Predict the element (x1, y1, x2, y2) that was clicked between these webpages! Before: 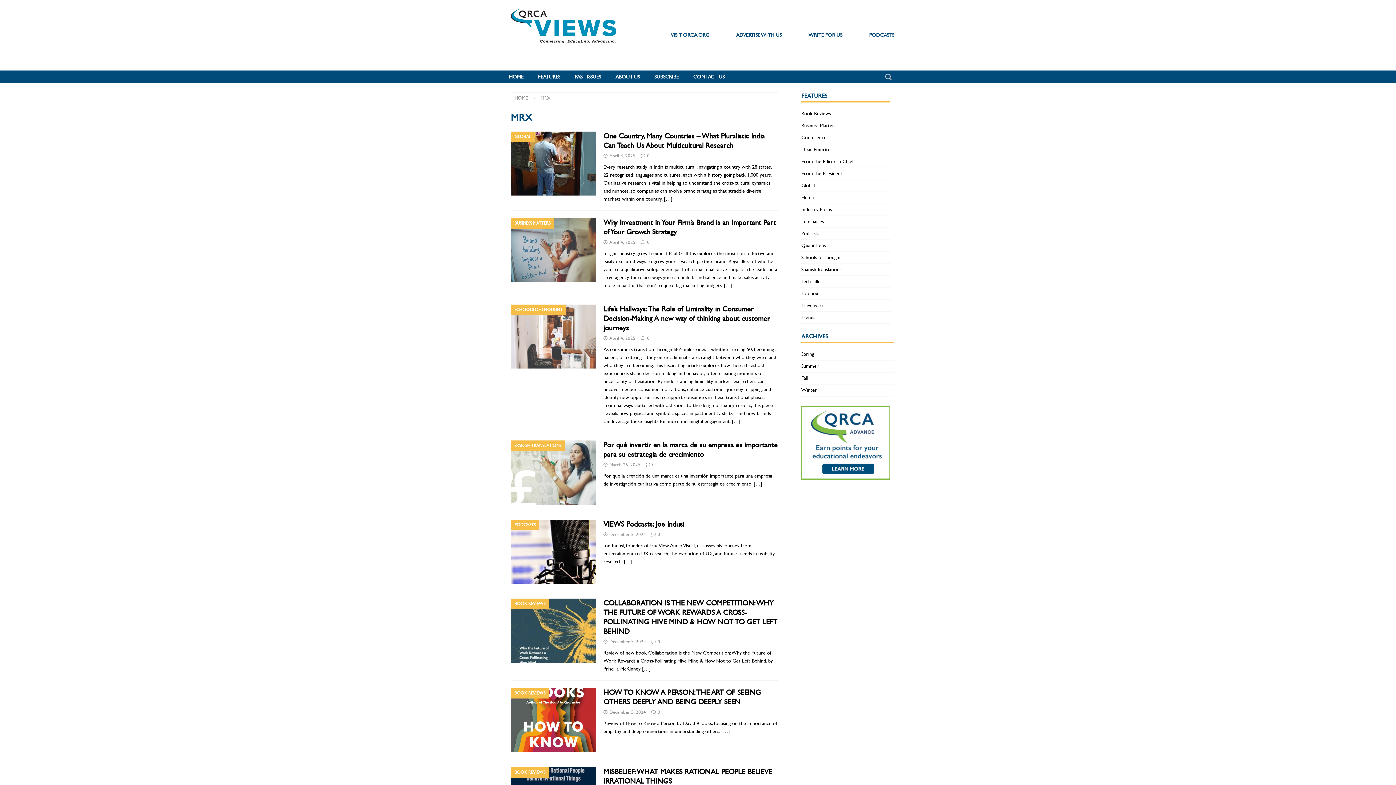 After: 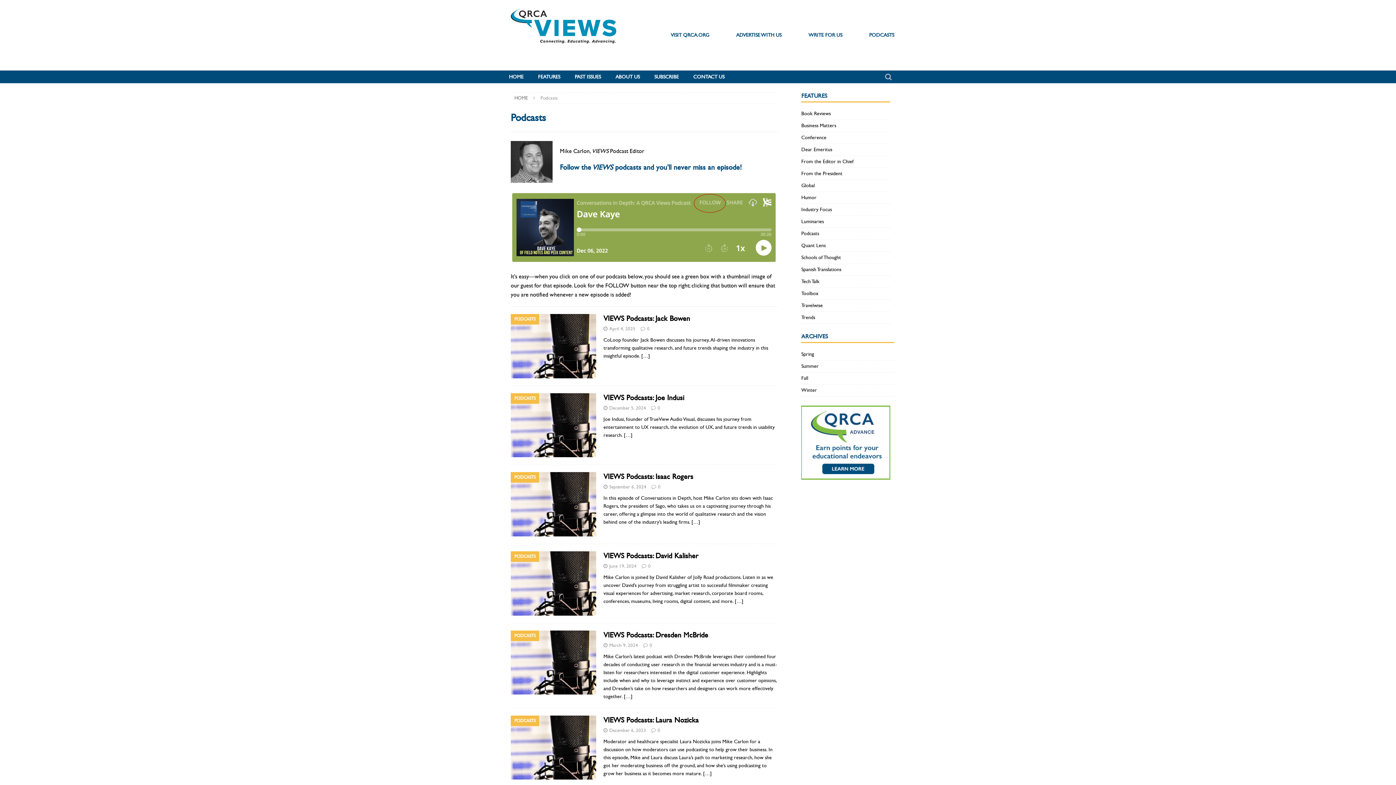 Action: label: PODCASTS bbox: (869, 29, 894, 41)